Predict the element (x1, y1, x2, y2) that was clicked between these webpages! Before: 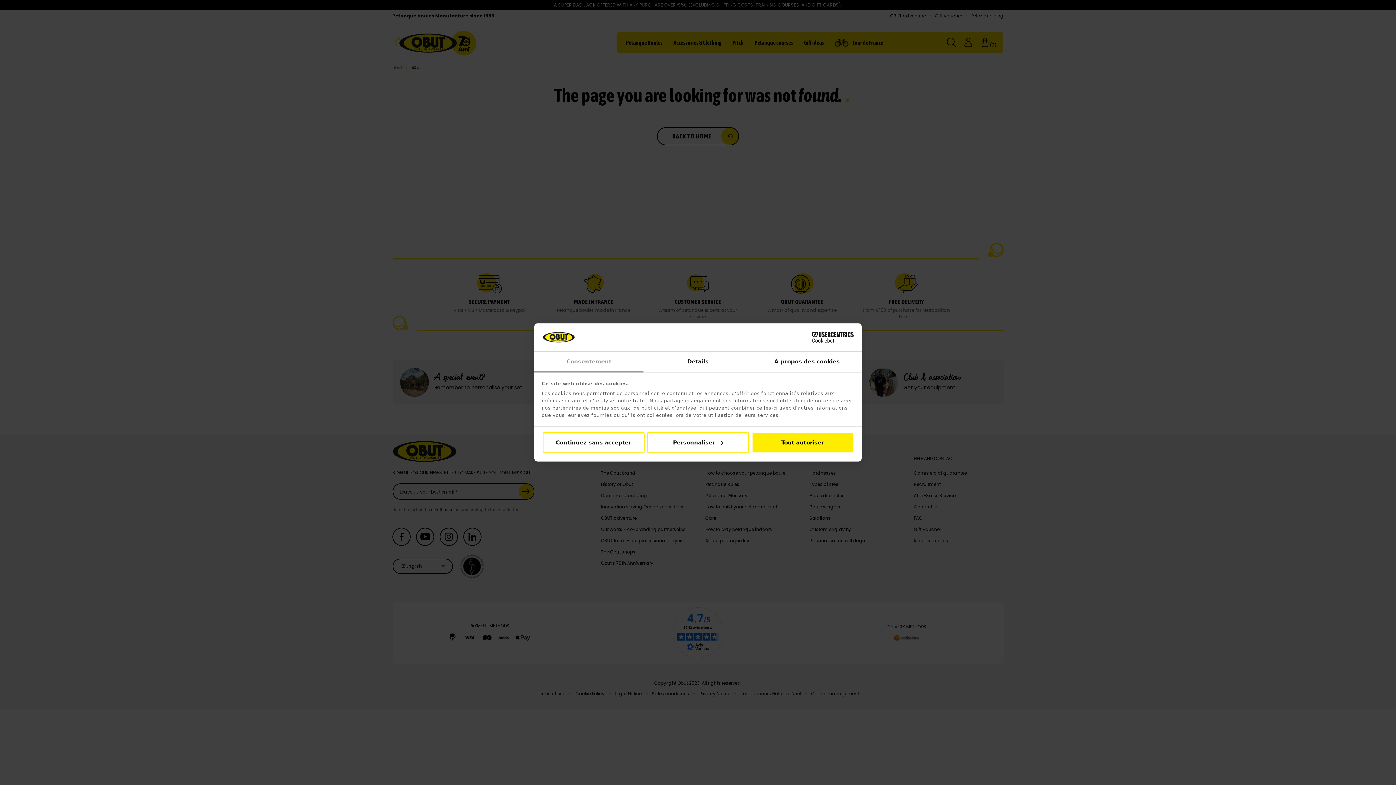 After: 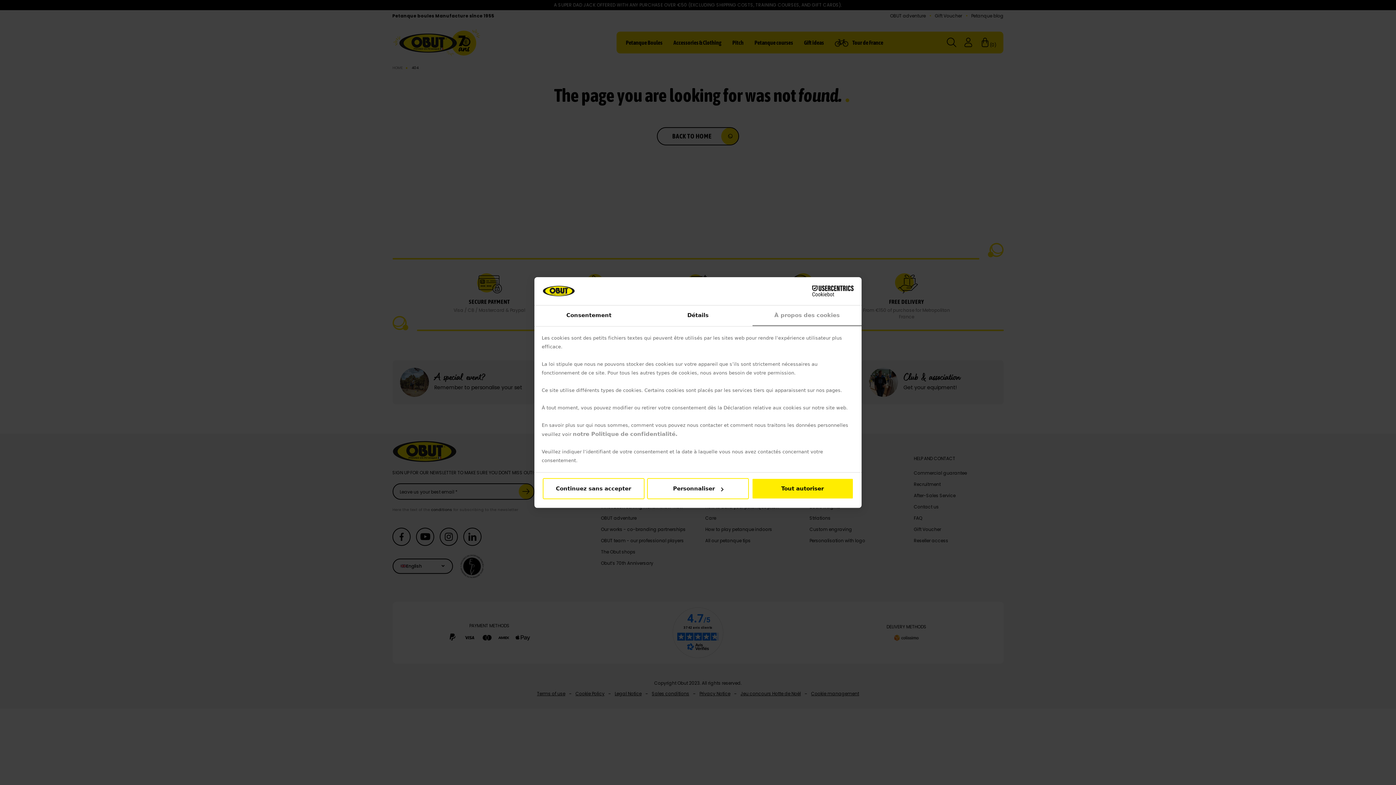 Action: bbox: (752, 351, 861, 372) label: À propos des cookies